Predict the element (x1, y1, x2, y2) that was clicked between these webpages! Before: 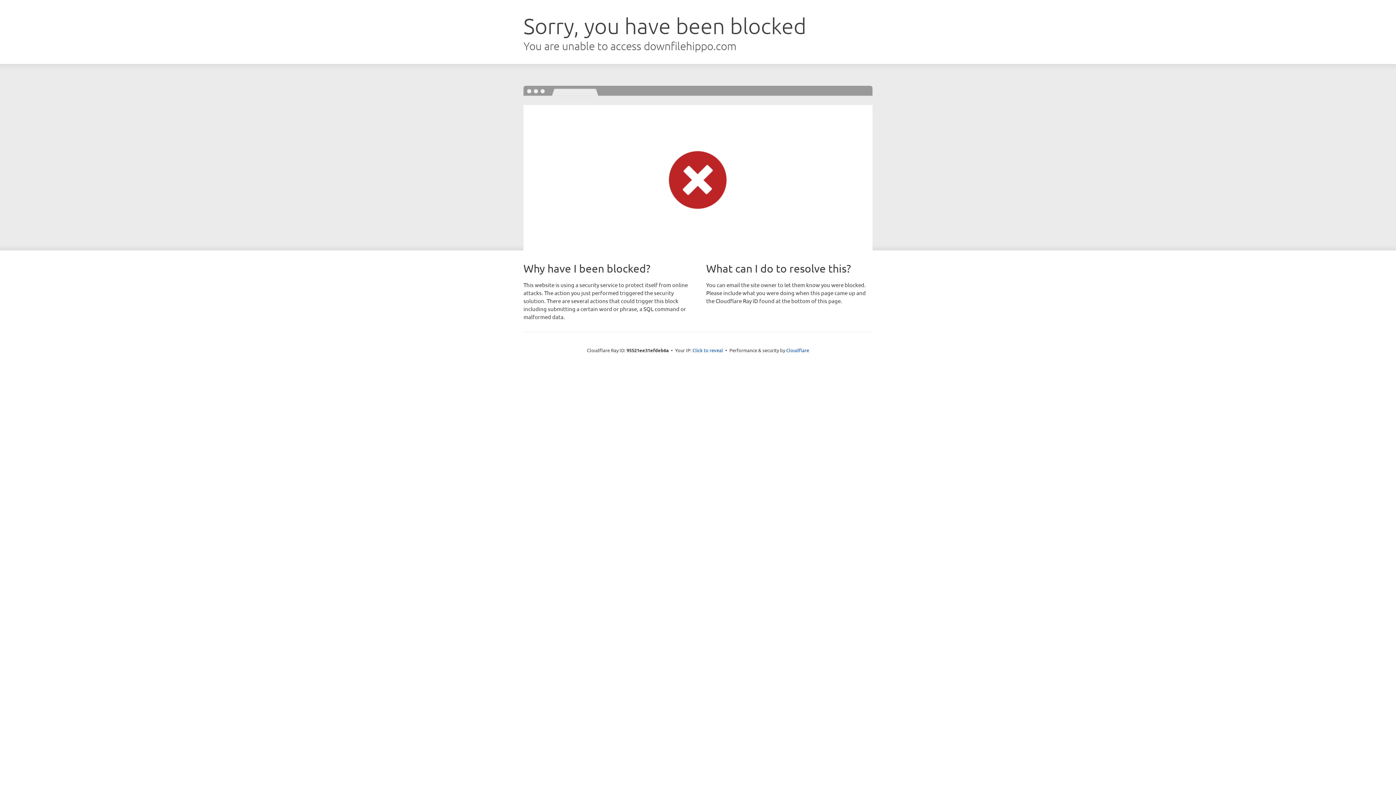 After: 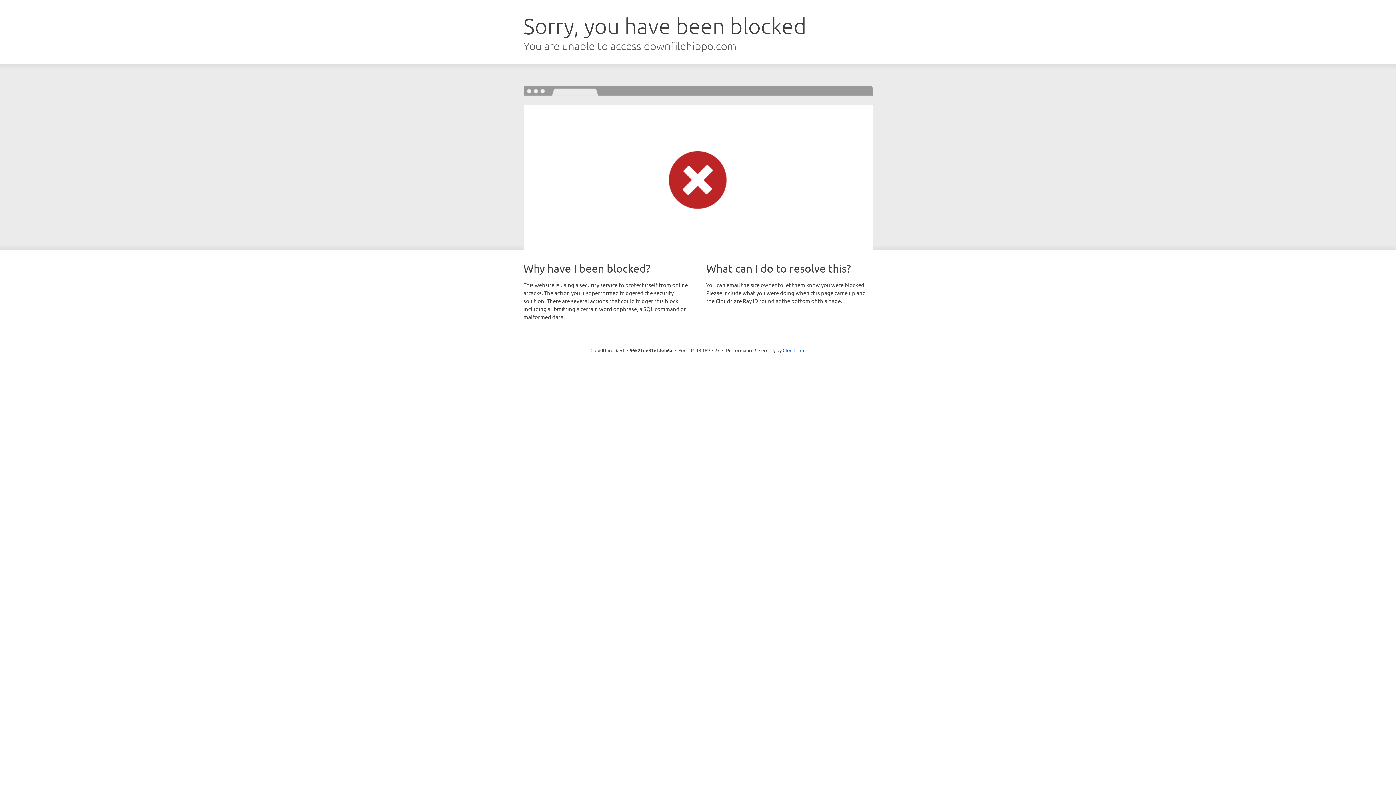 Action: bbox: (692, 346, 723, 353) label: Click to reveal